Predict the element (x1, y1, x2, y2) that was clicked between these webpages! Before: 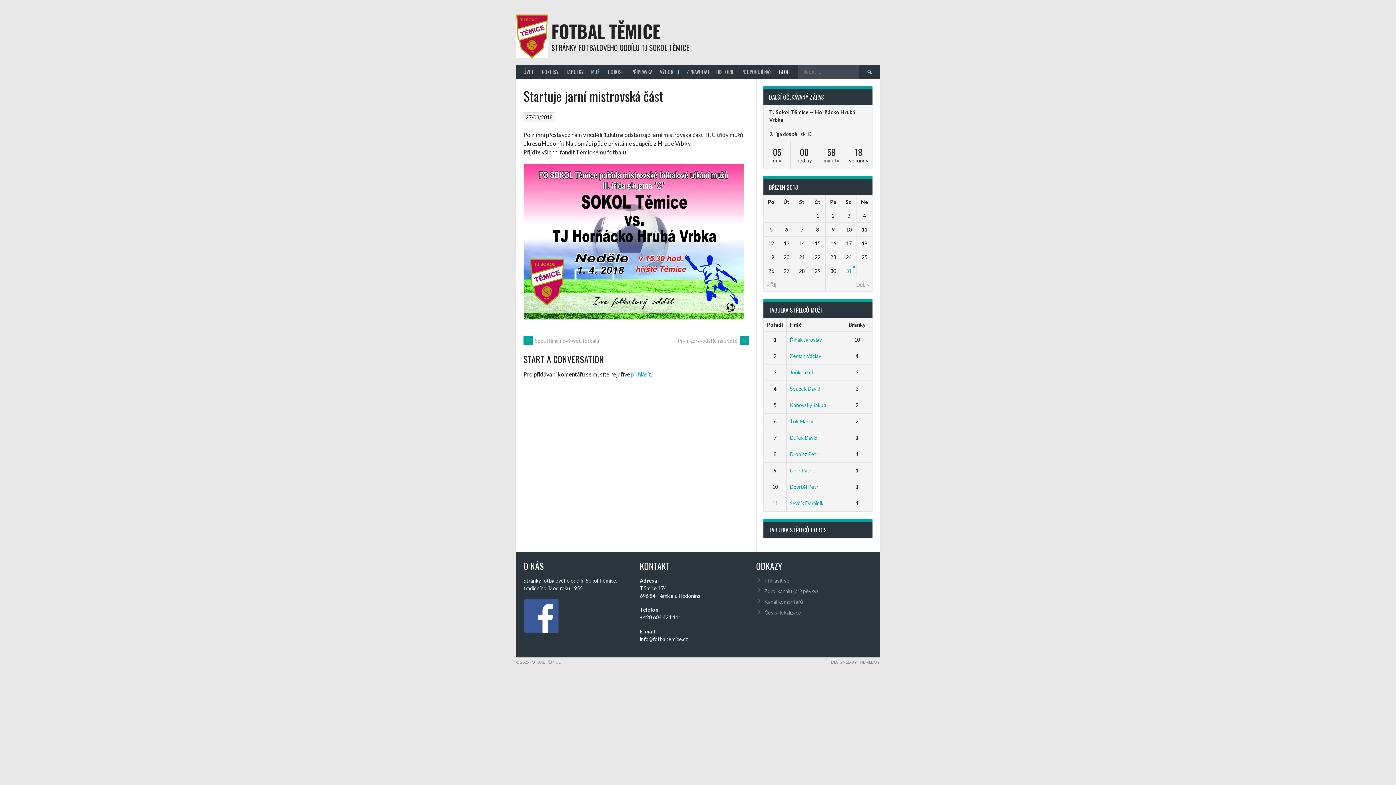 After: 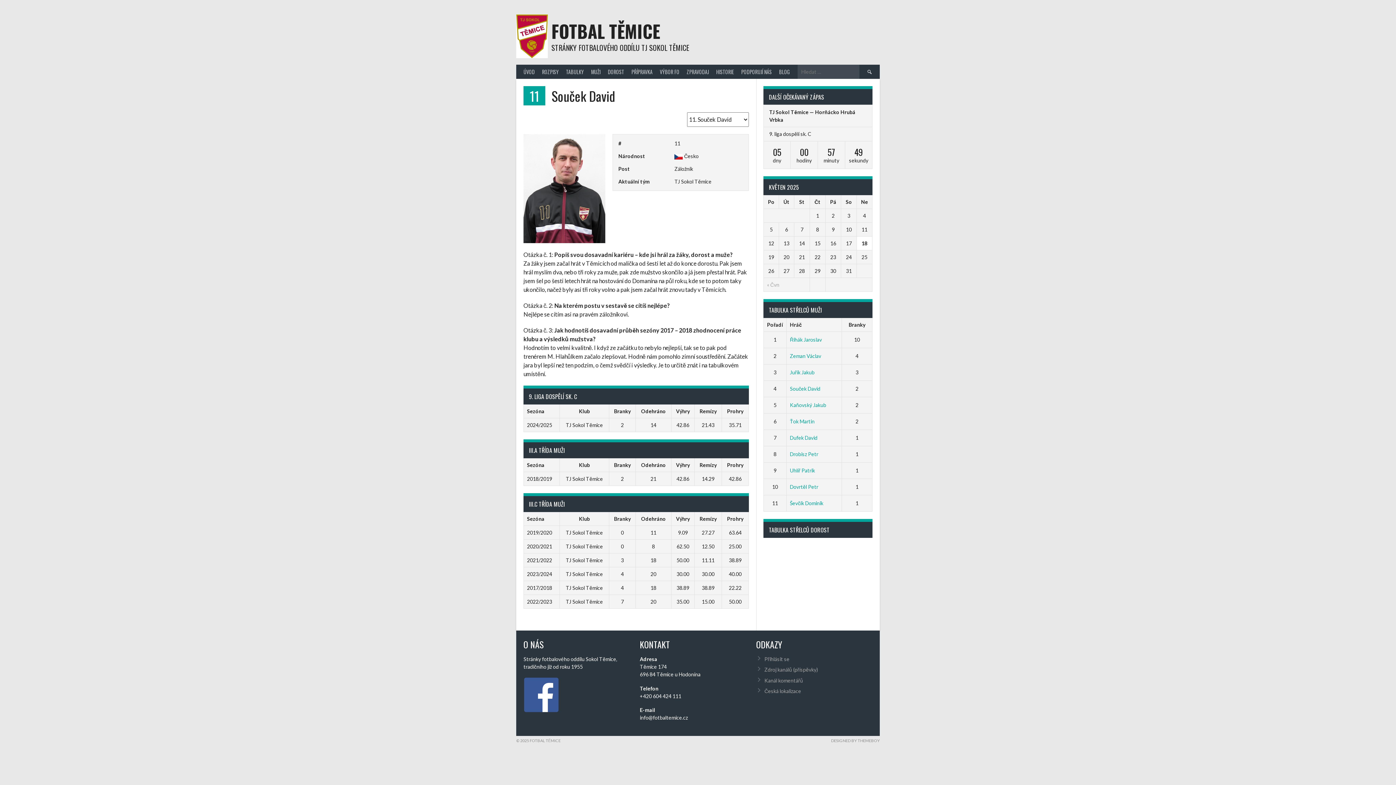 Action: bbox: (790, 385, 820, 391) label: Souček David